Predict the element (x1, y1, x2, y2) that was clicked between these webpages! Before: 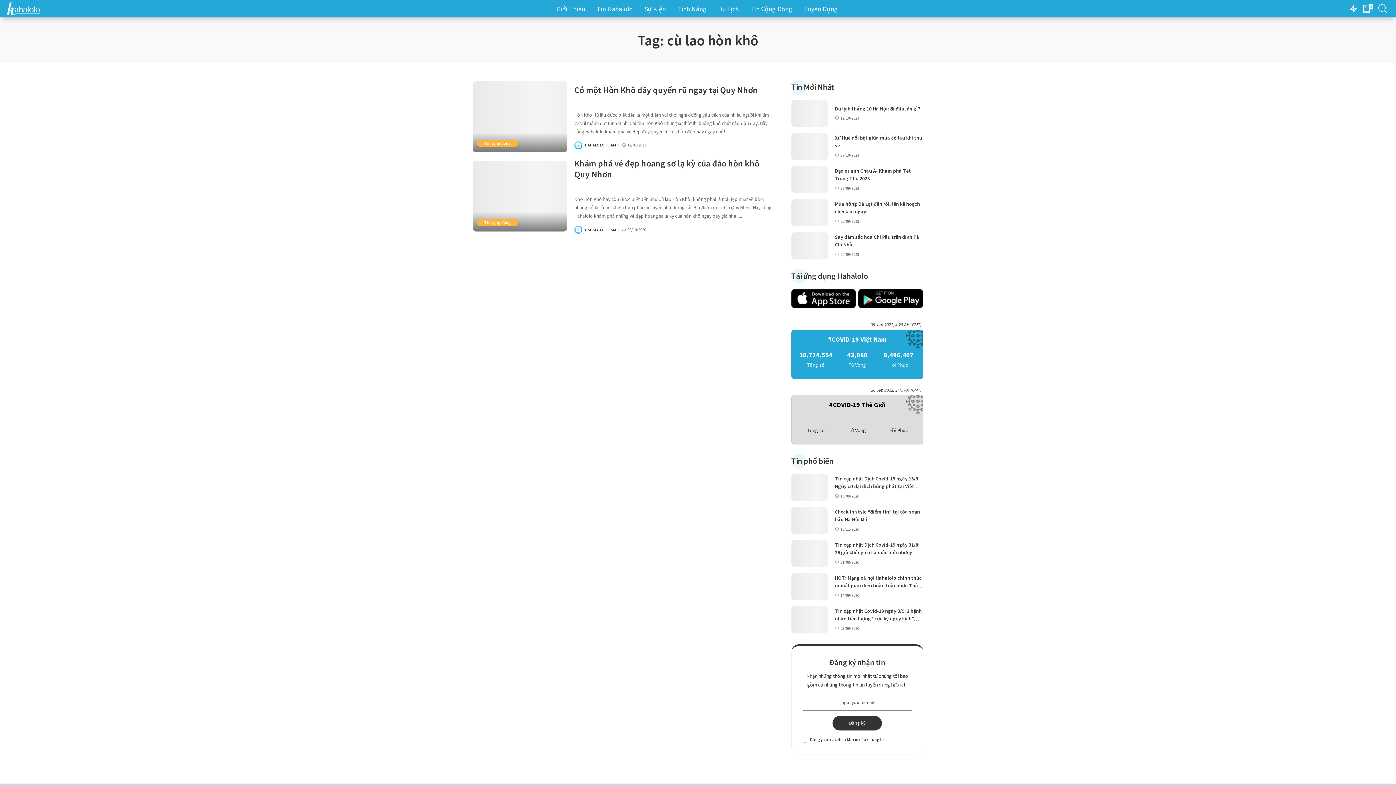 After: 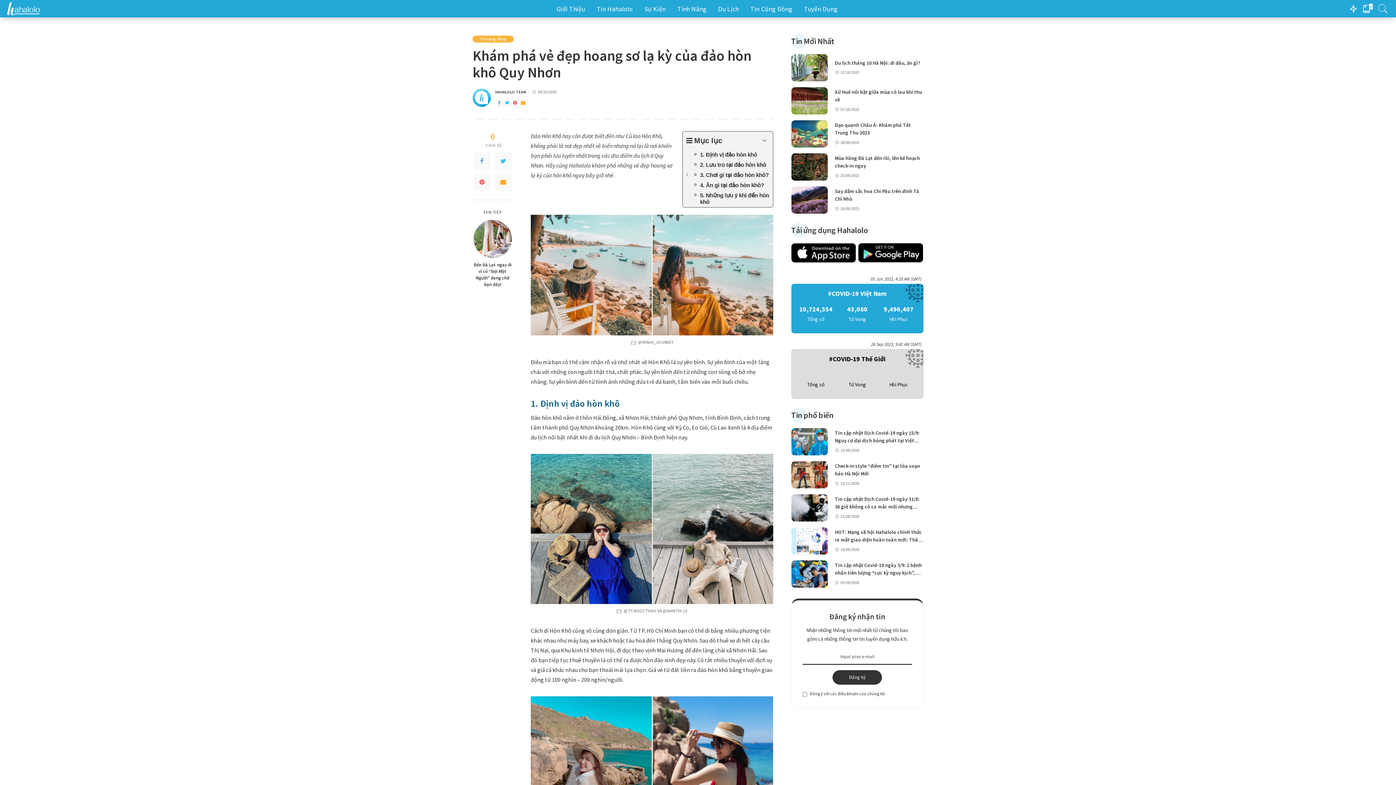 Action: bbox: (574, 158, 773, 180) label: Khám phá vẻ đẹp hoang sơ lạ kỳ của đảo hòn khô Quy Nhơn